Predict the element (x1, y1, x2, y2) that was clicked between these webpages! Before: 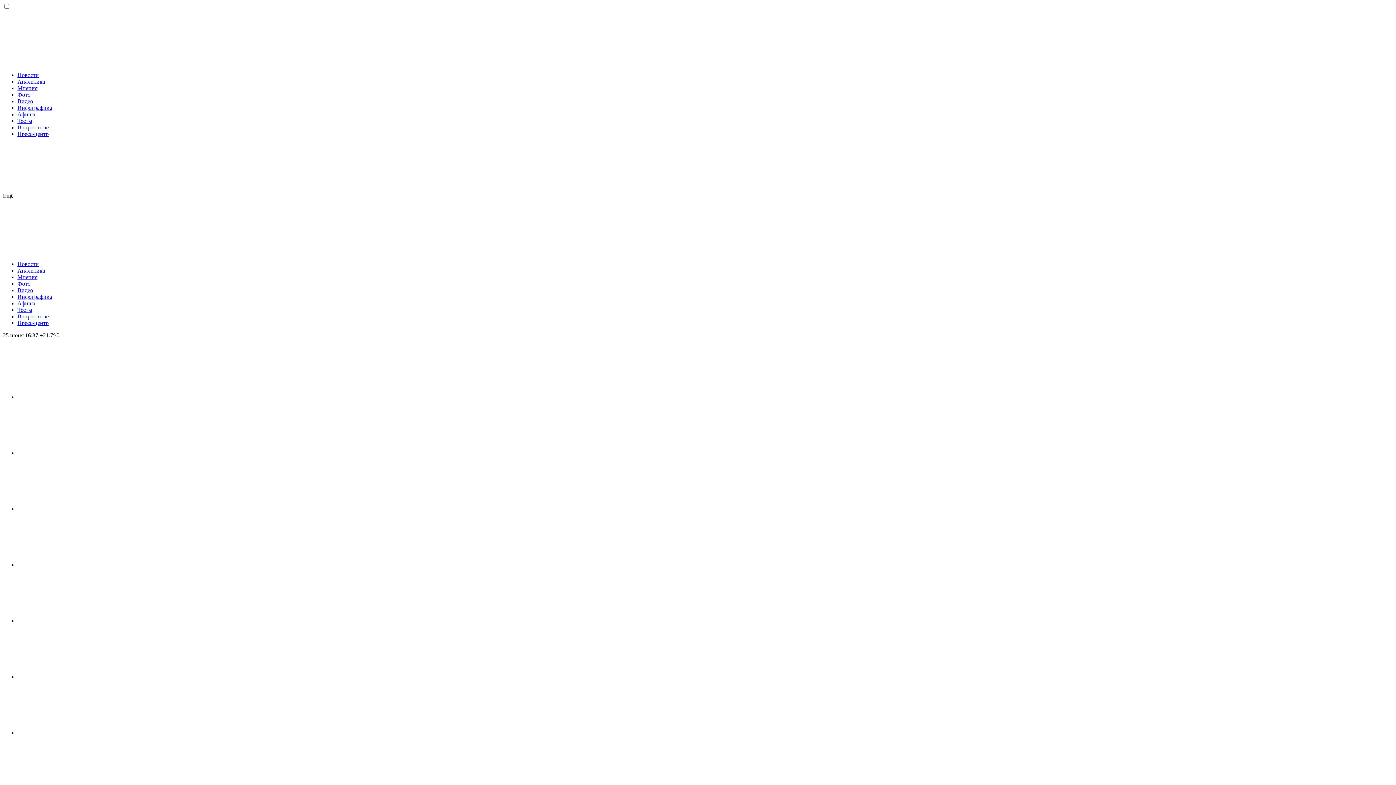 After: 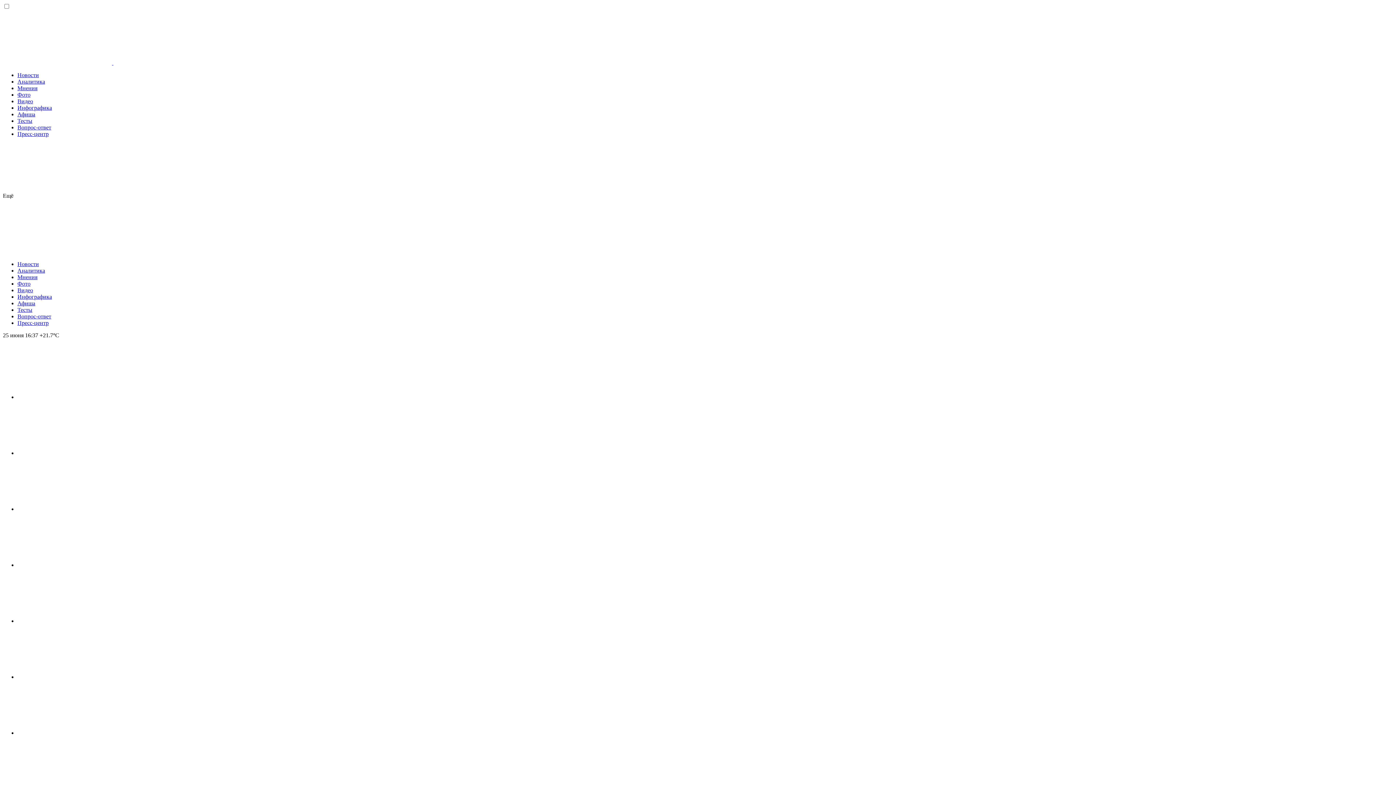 Action: label: Фото bbox: (17, 91, 30, 97)